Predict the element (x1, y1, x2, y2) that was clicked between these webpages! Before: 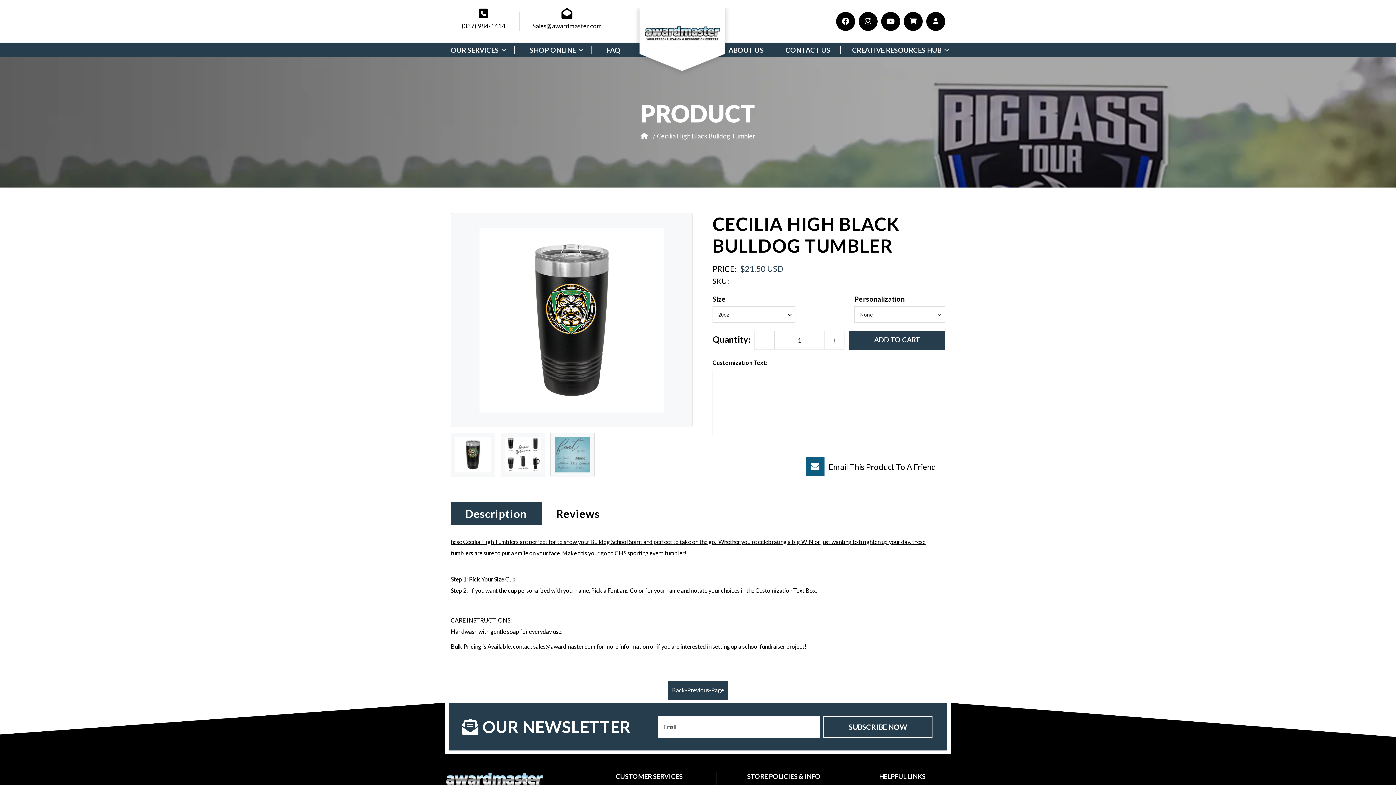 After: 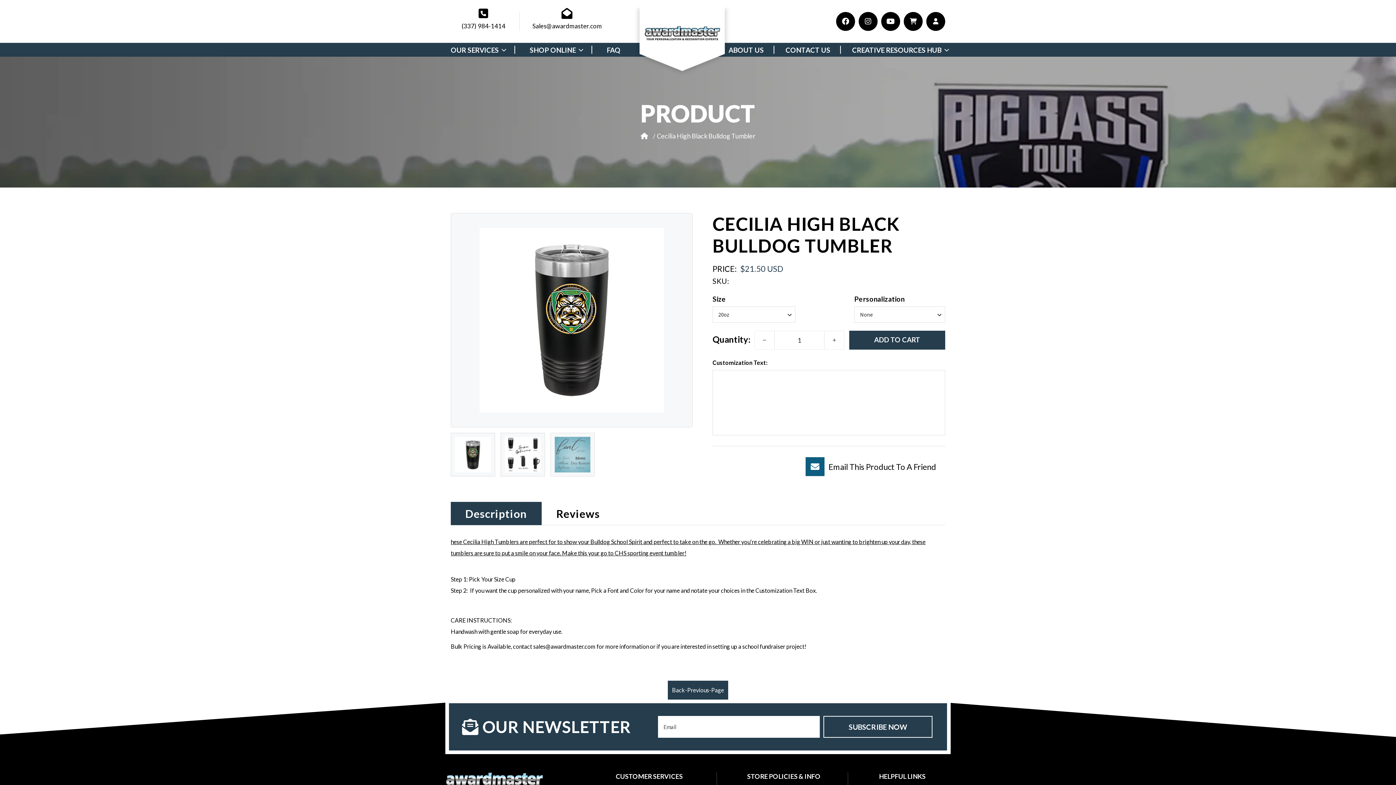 Action: bbox: (478, 11, 488, 18)